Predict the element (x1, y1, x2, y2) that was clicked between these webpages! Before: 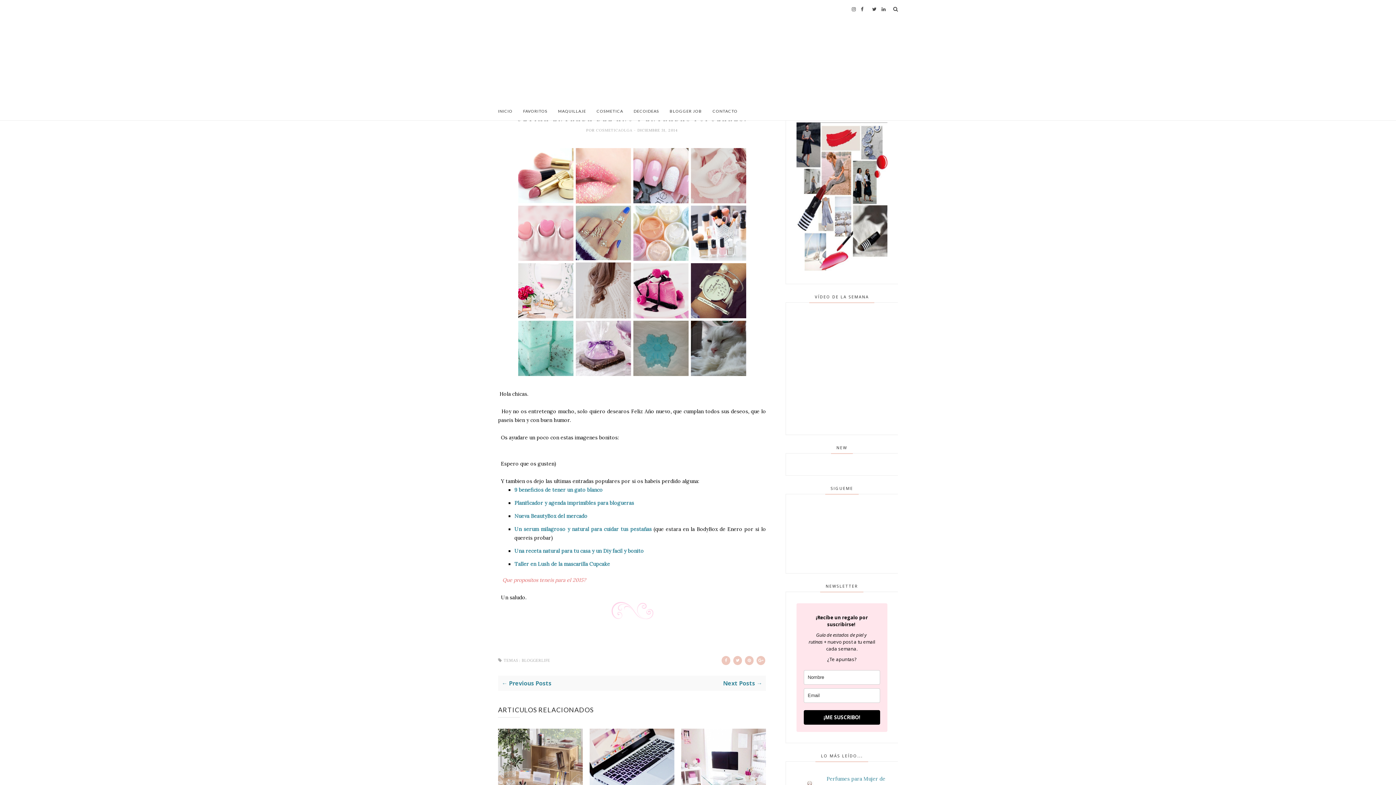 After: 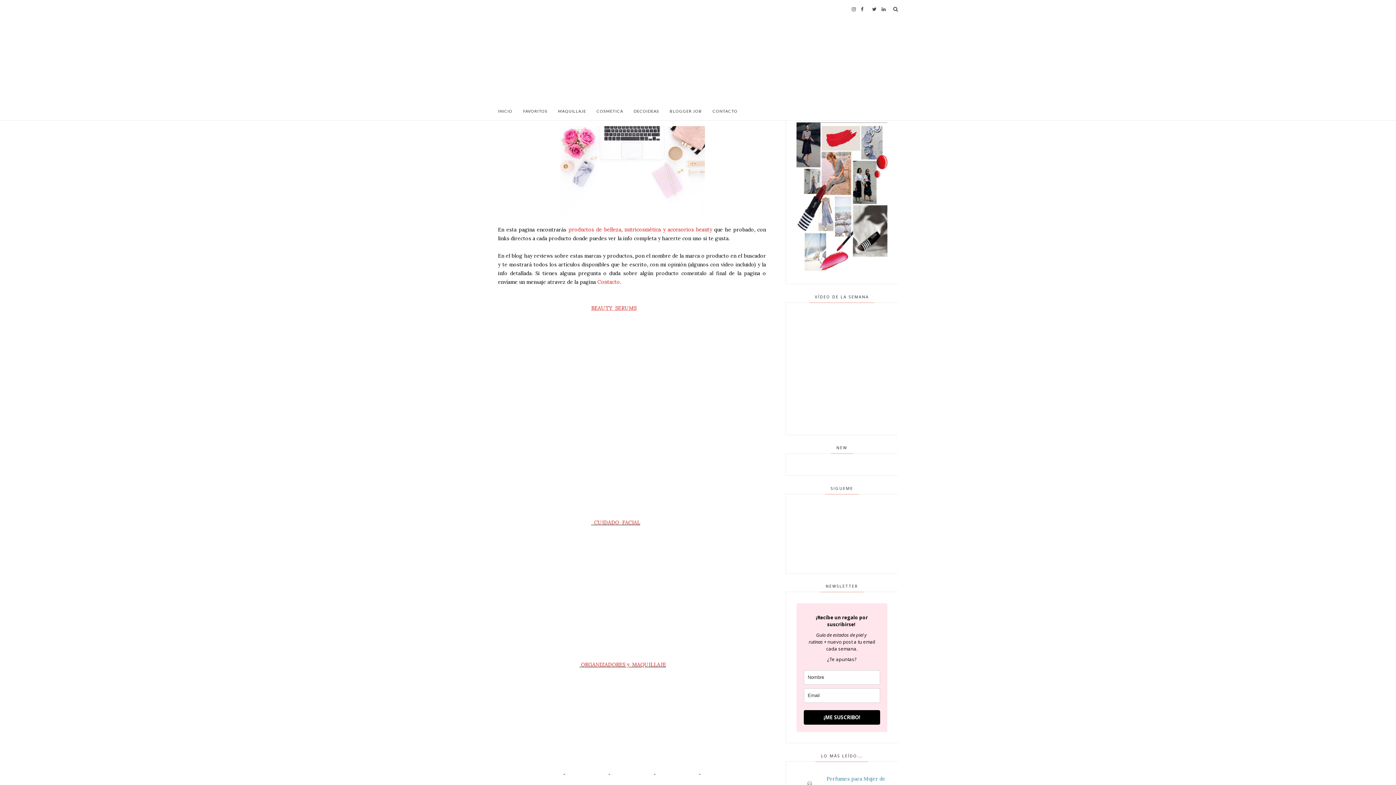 Action: label: FAVORITOS bbox: (523, 101, 547, 120)